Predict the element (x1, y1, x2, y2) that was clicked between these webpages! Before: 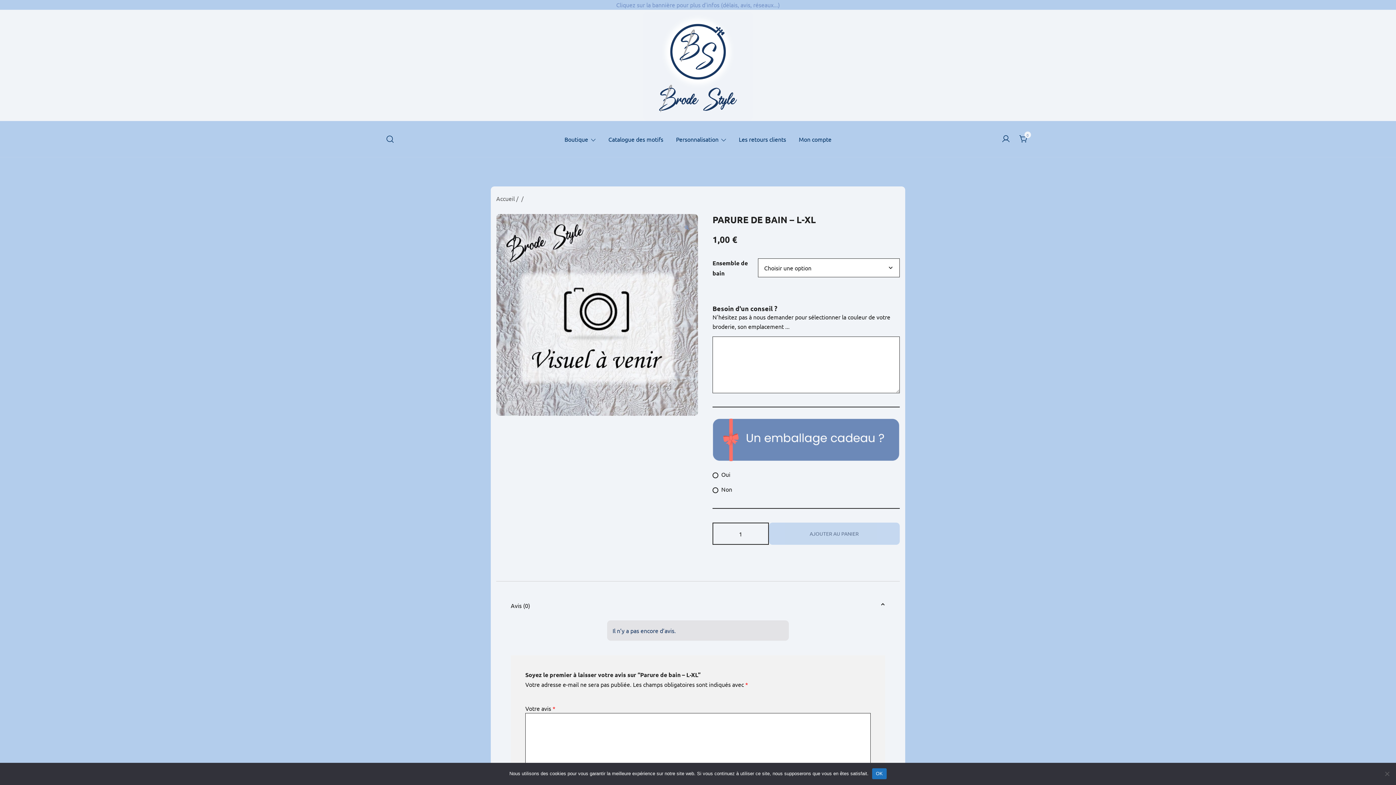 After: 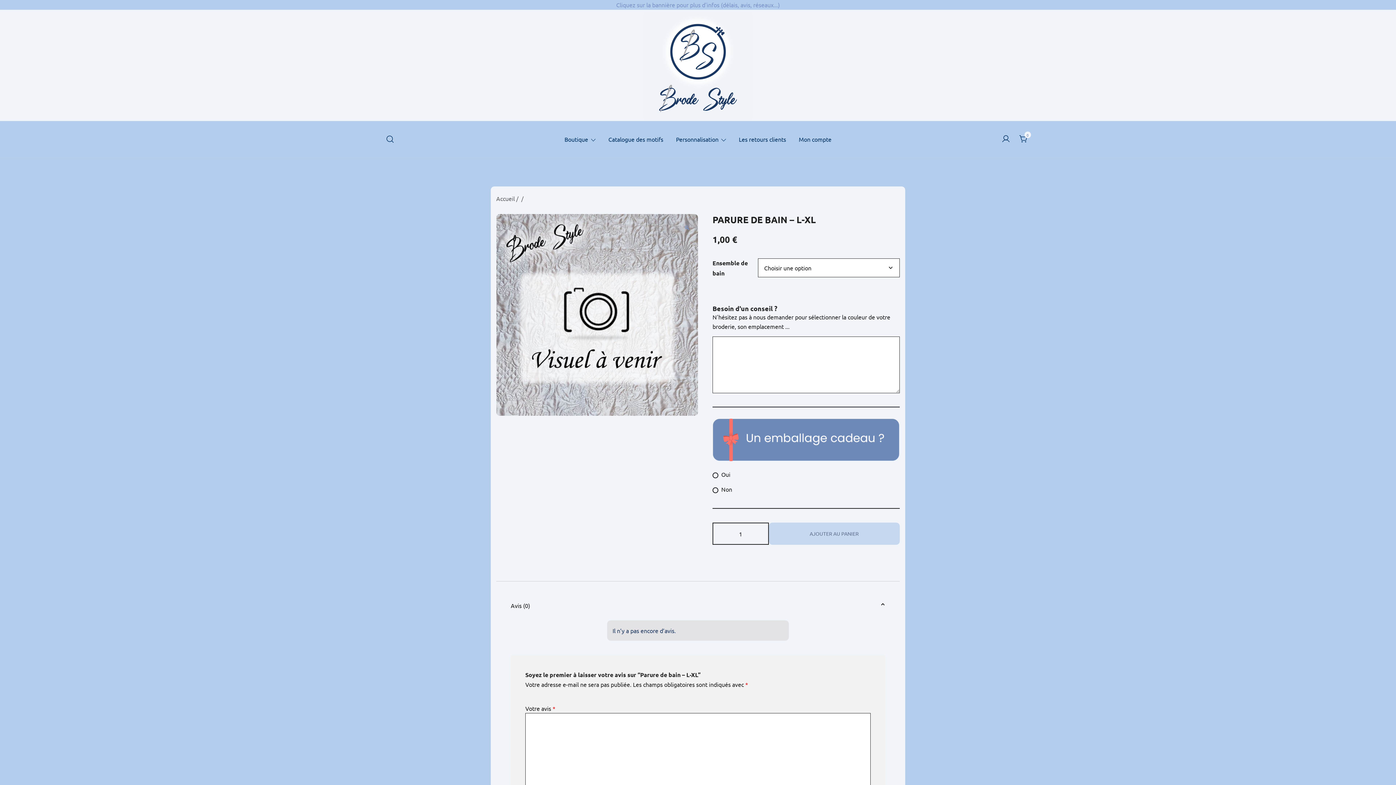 Action: label: OK bbox: (872, 768, 886, 779)